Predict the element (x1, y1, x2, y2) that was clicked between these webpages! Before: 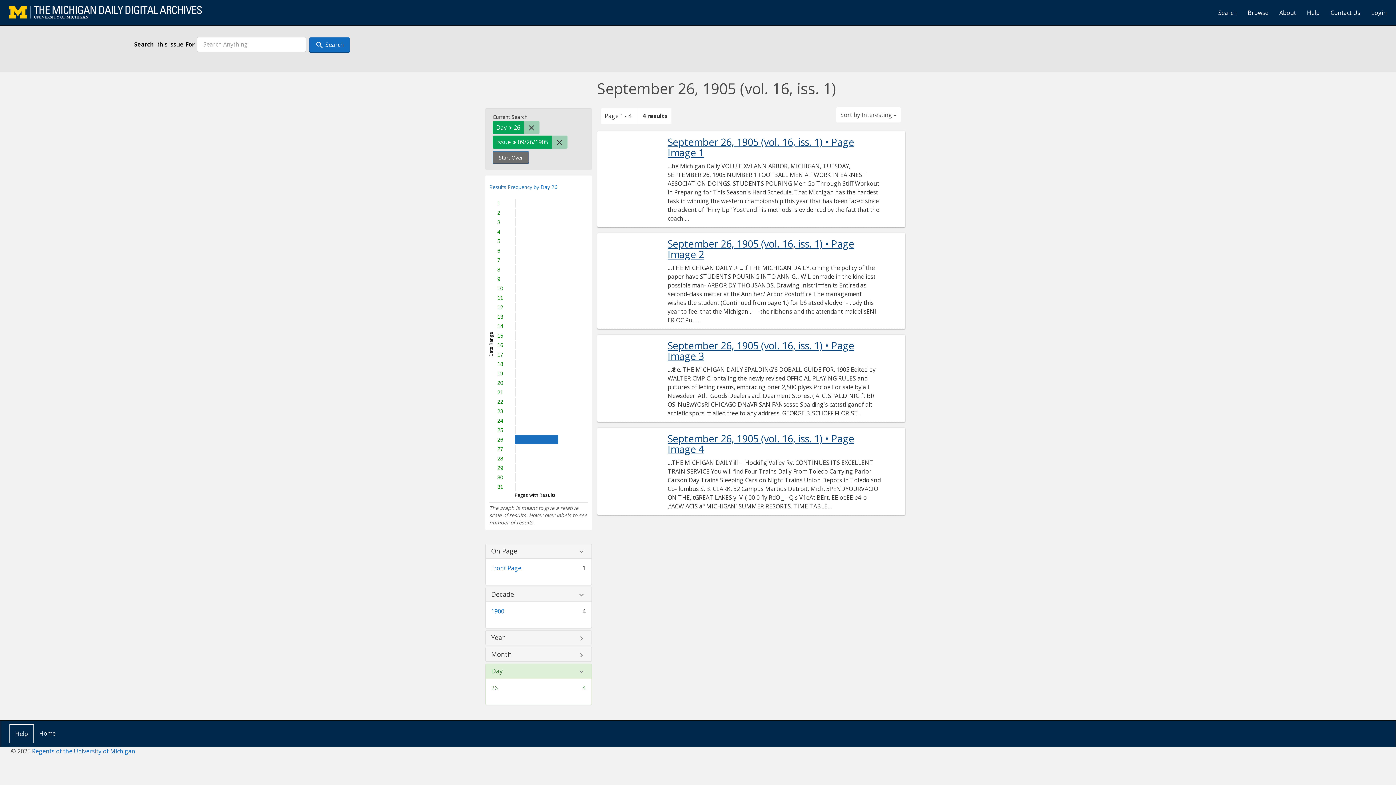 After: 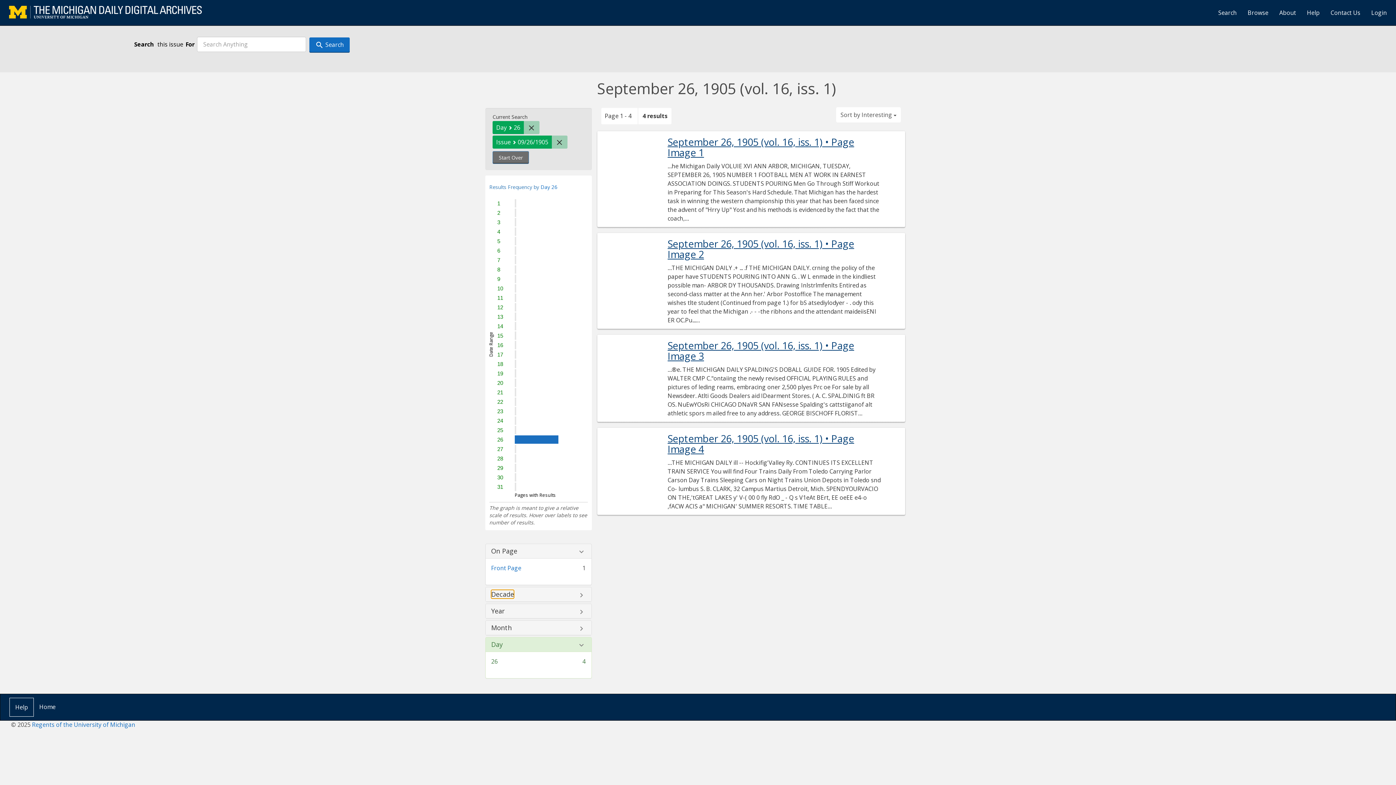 Action: label: Decade bbox: (491, 591, 514, 598)